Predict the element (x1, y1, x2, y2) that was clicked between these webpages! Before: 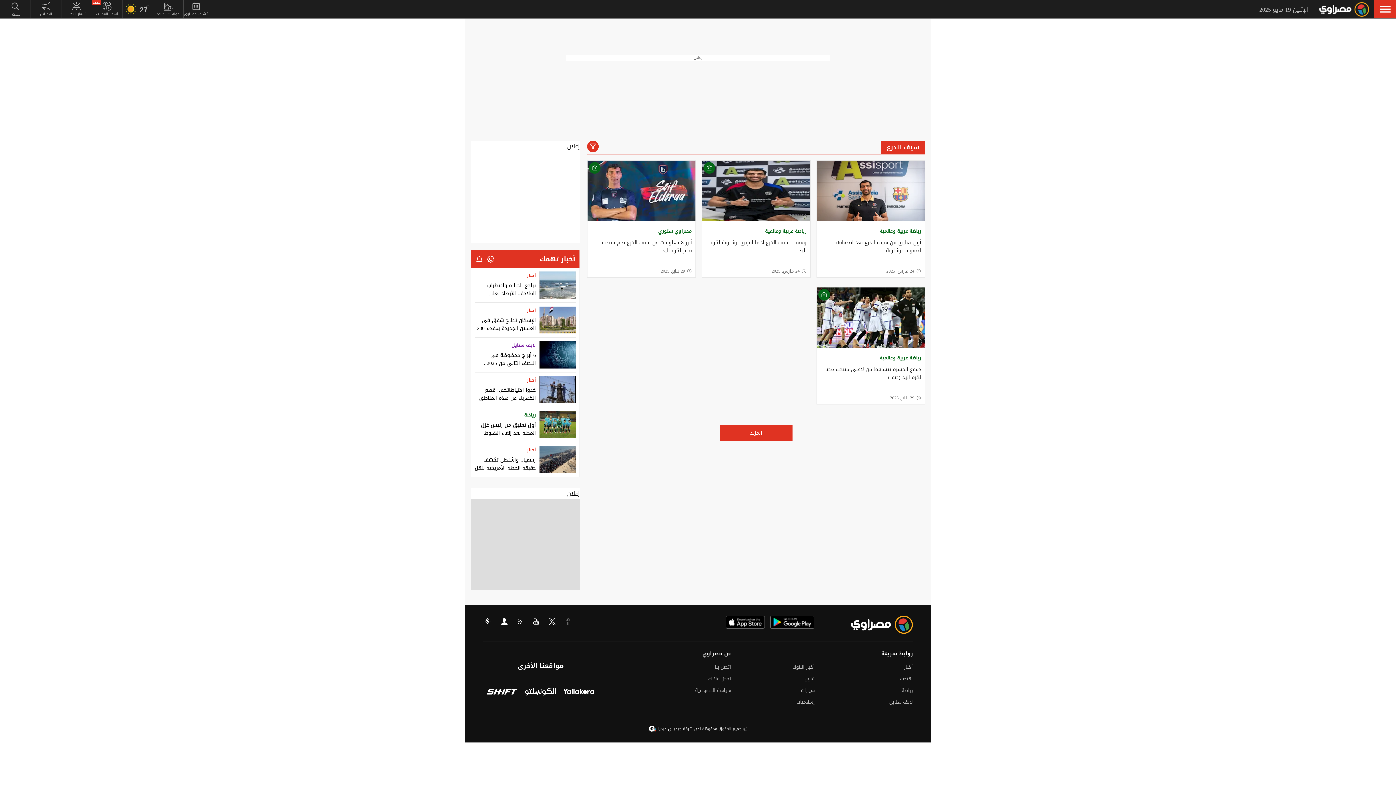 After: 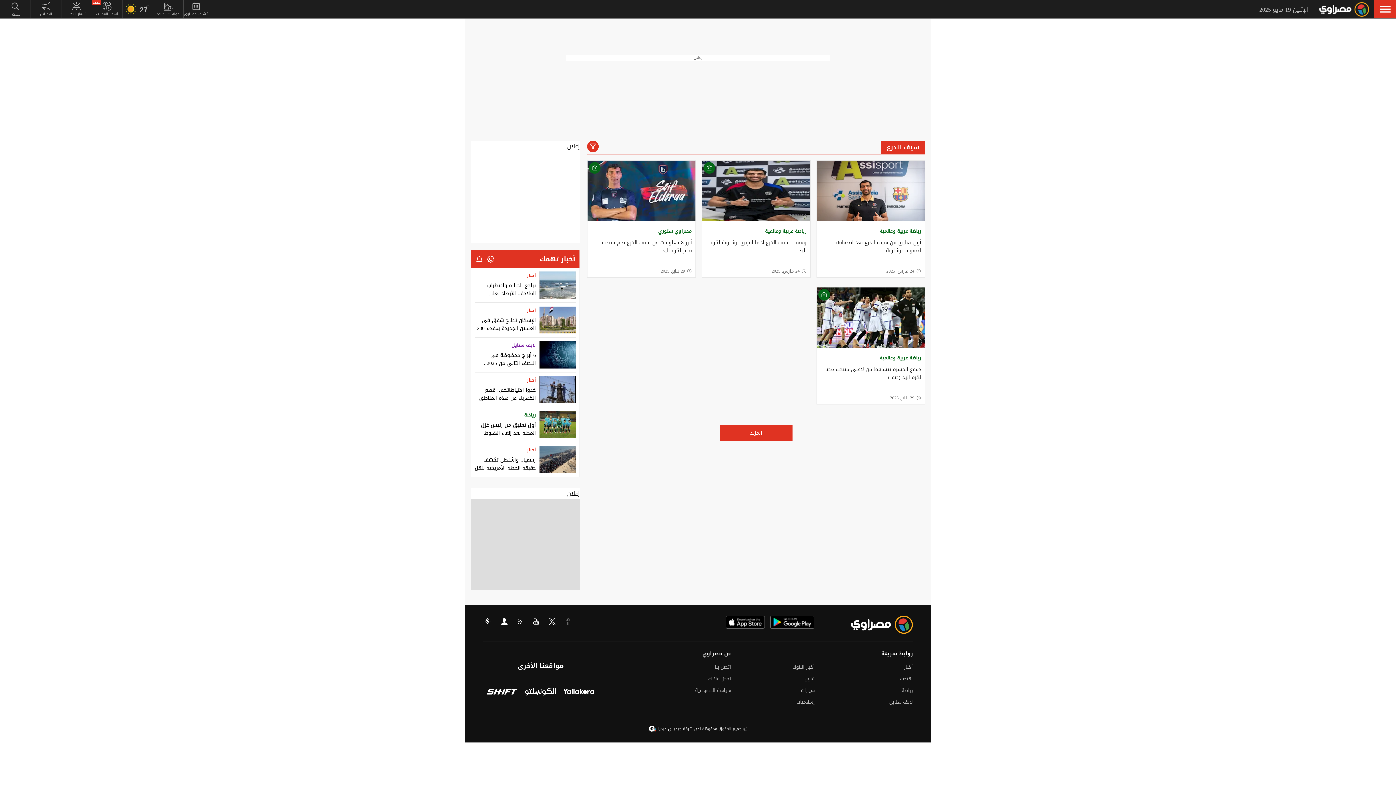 Action: bbox: (540, 252, 575, 265) label: interesting